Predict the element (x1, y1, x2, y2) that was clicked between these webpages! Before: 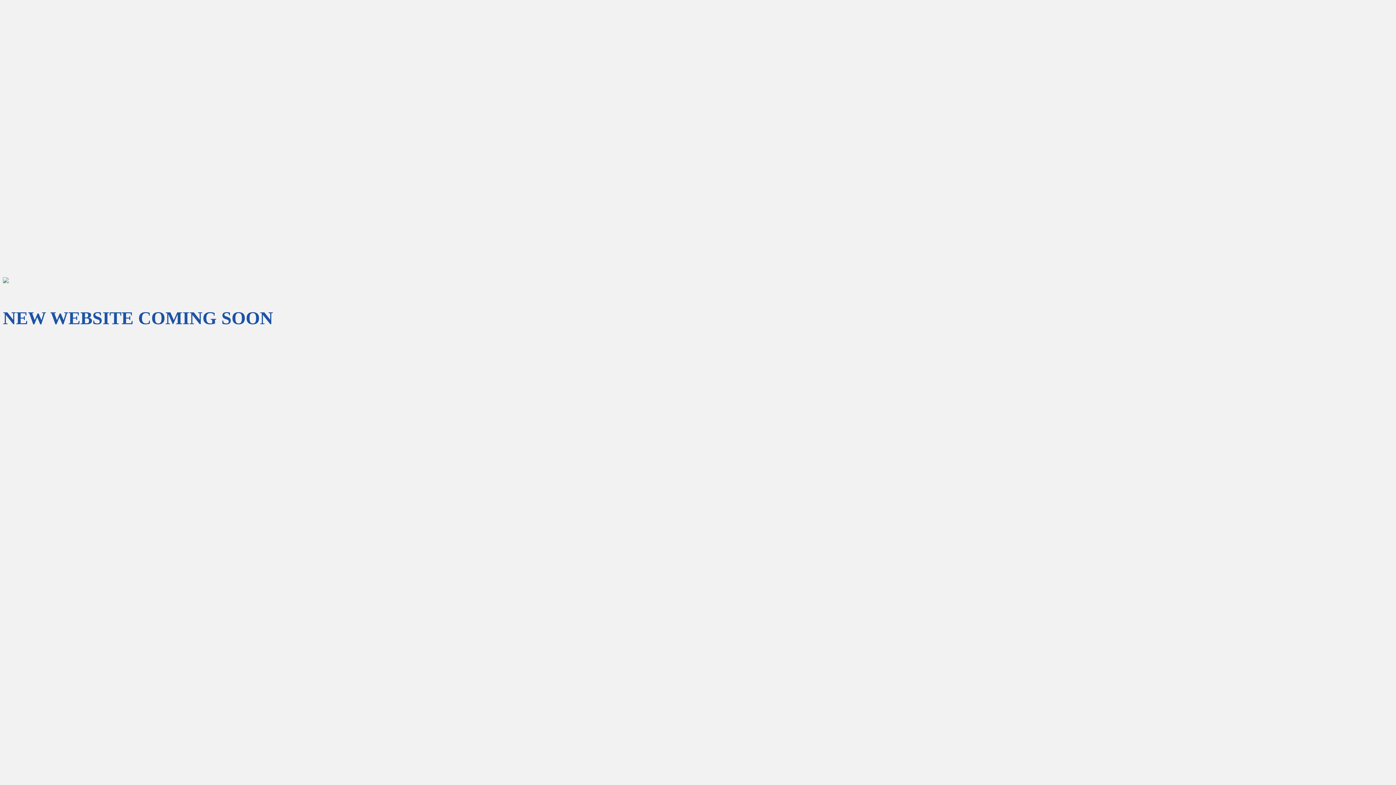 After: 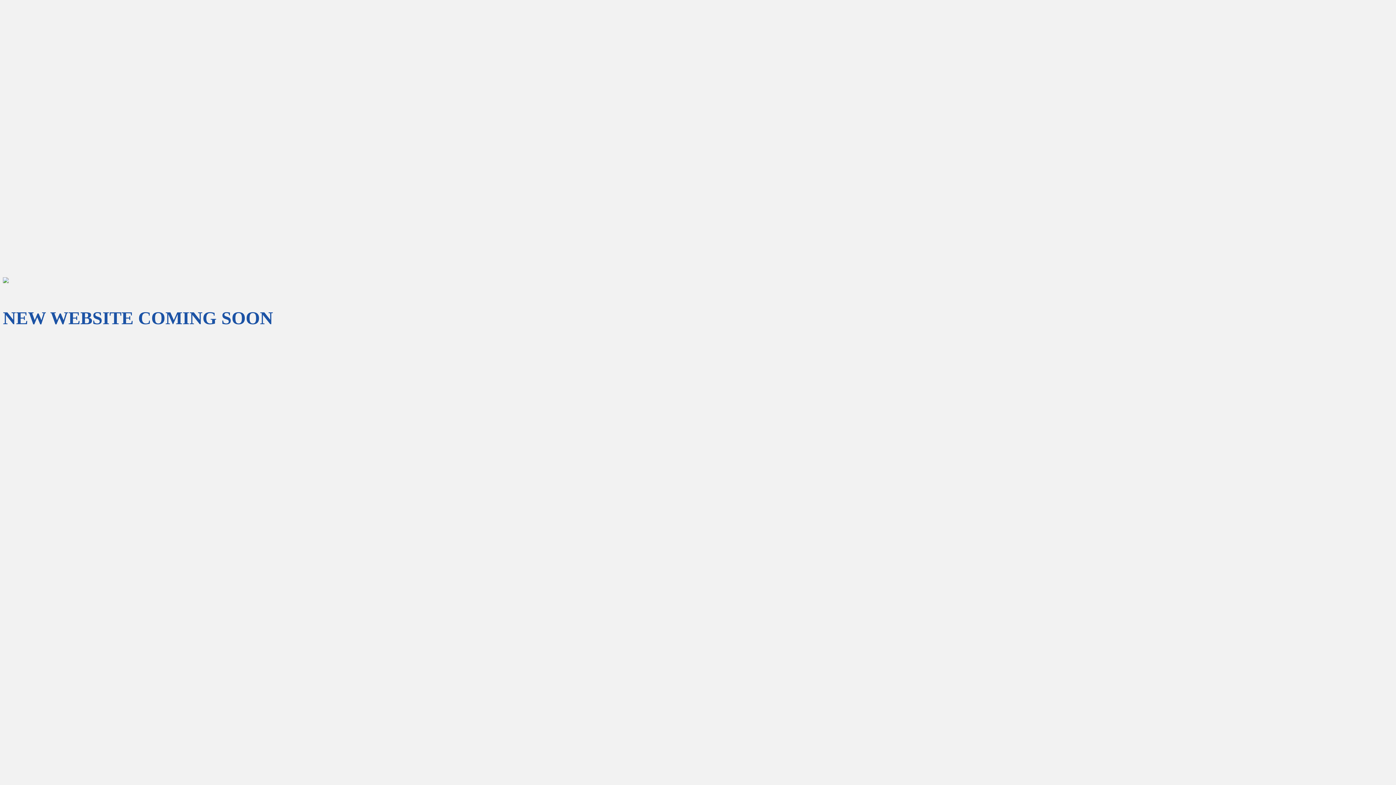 Action: bbox: (2, 277, 1393, 284)